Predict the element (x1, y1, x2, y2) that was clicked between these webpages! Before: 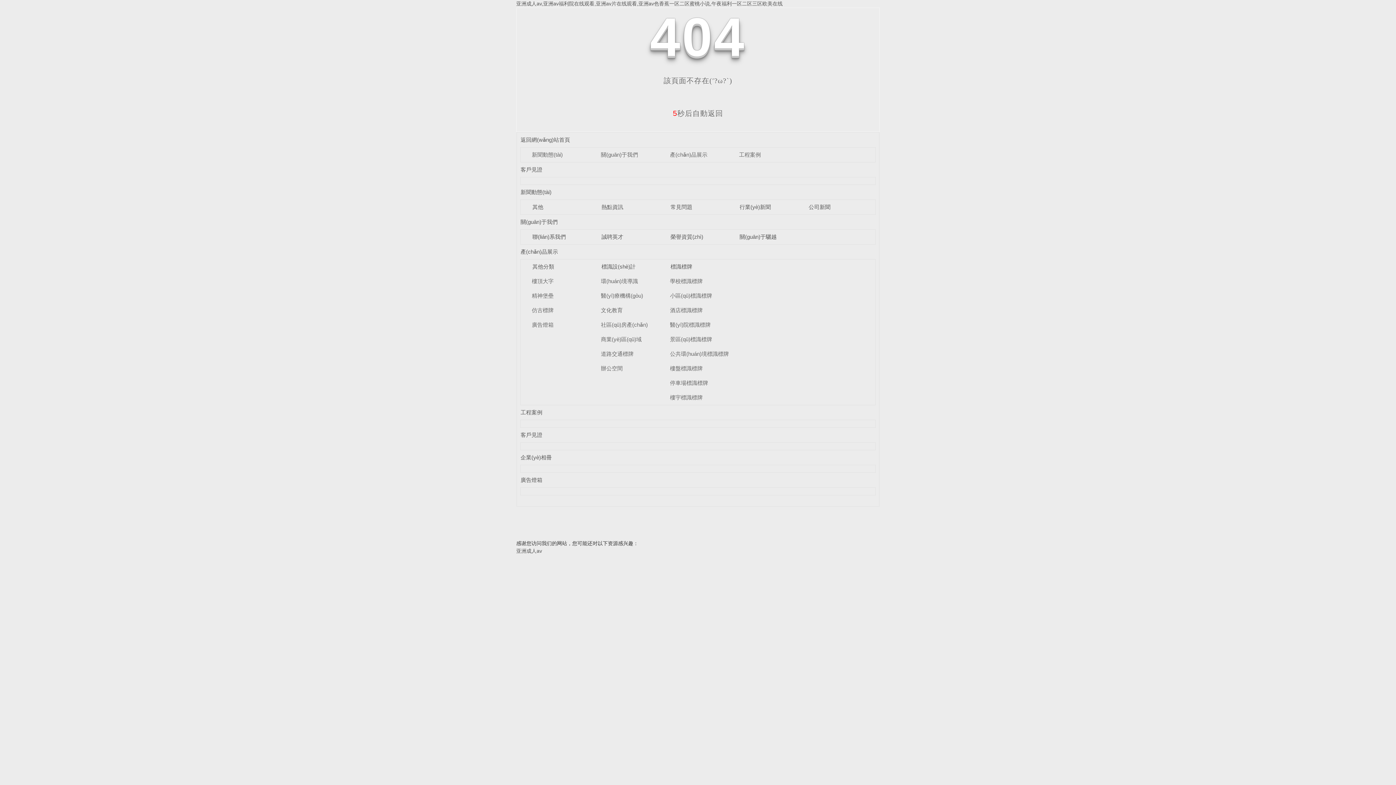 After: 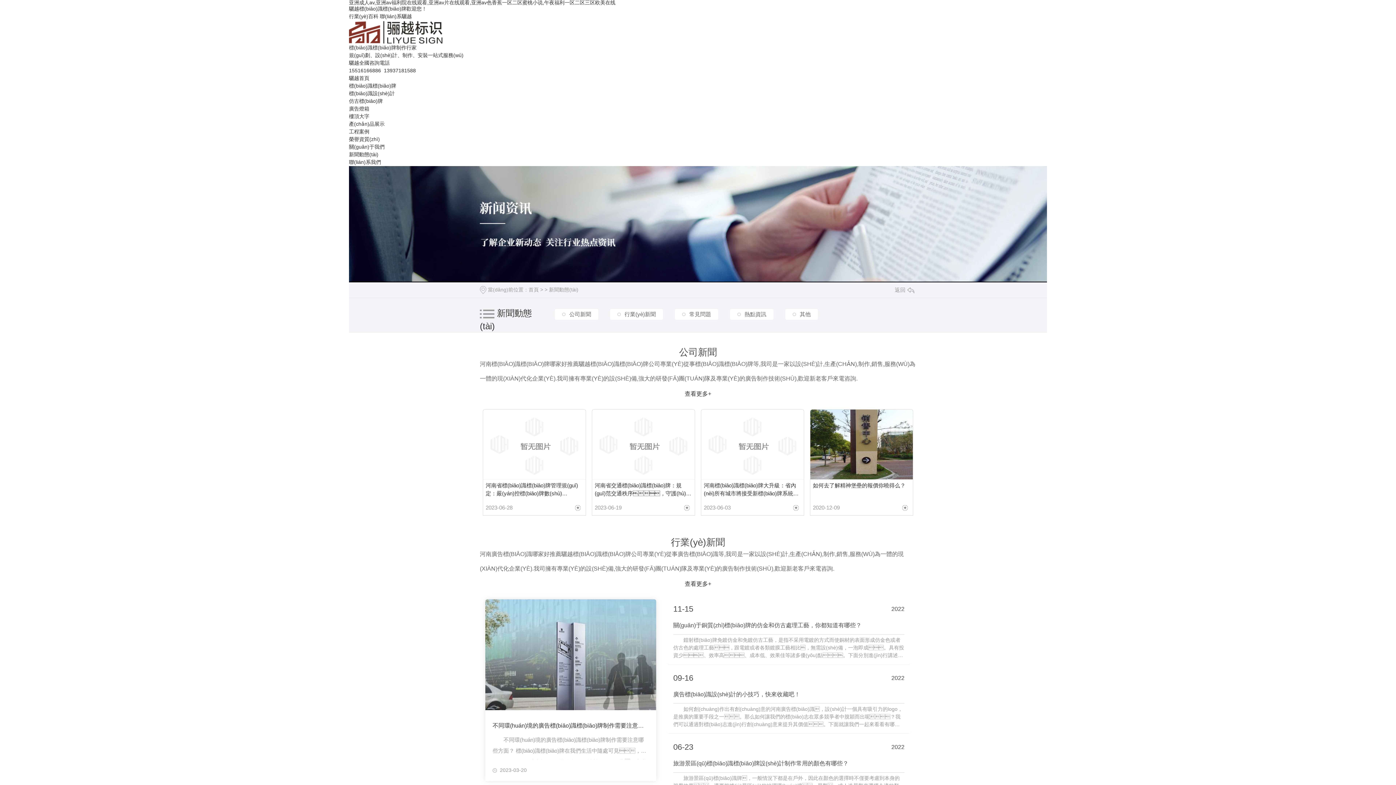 Action: label: 新聞動態(tài) bbox: (520, 189, 551, 195)